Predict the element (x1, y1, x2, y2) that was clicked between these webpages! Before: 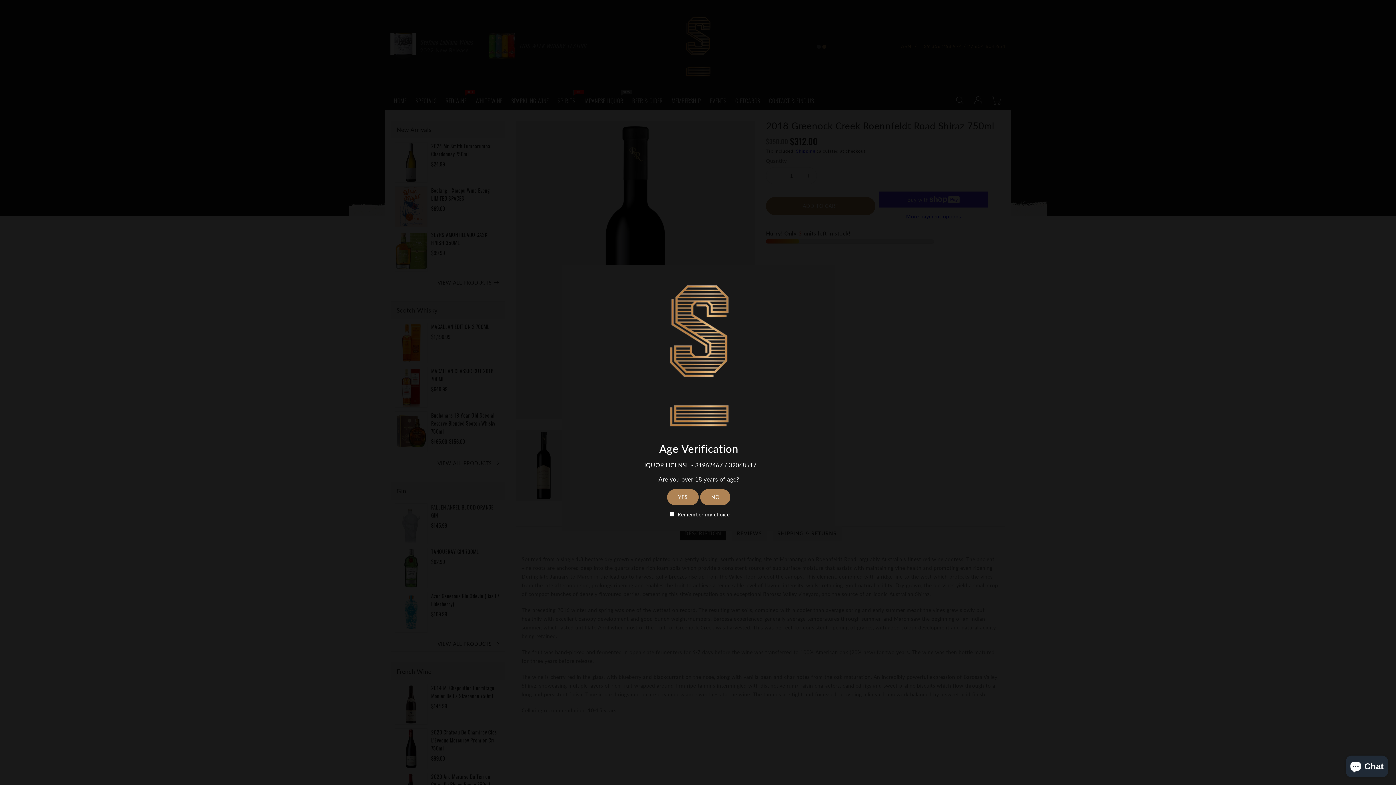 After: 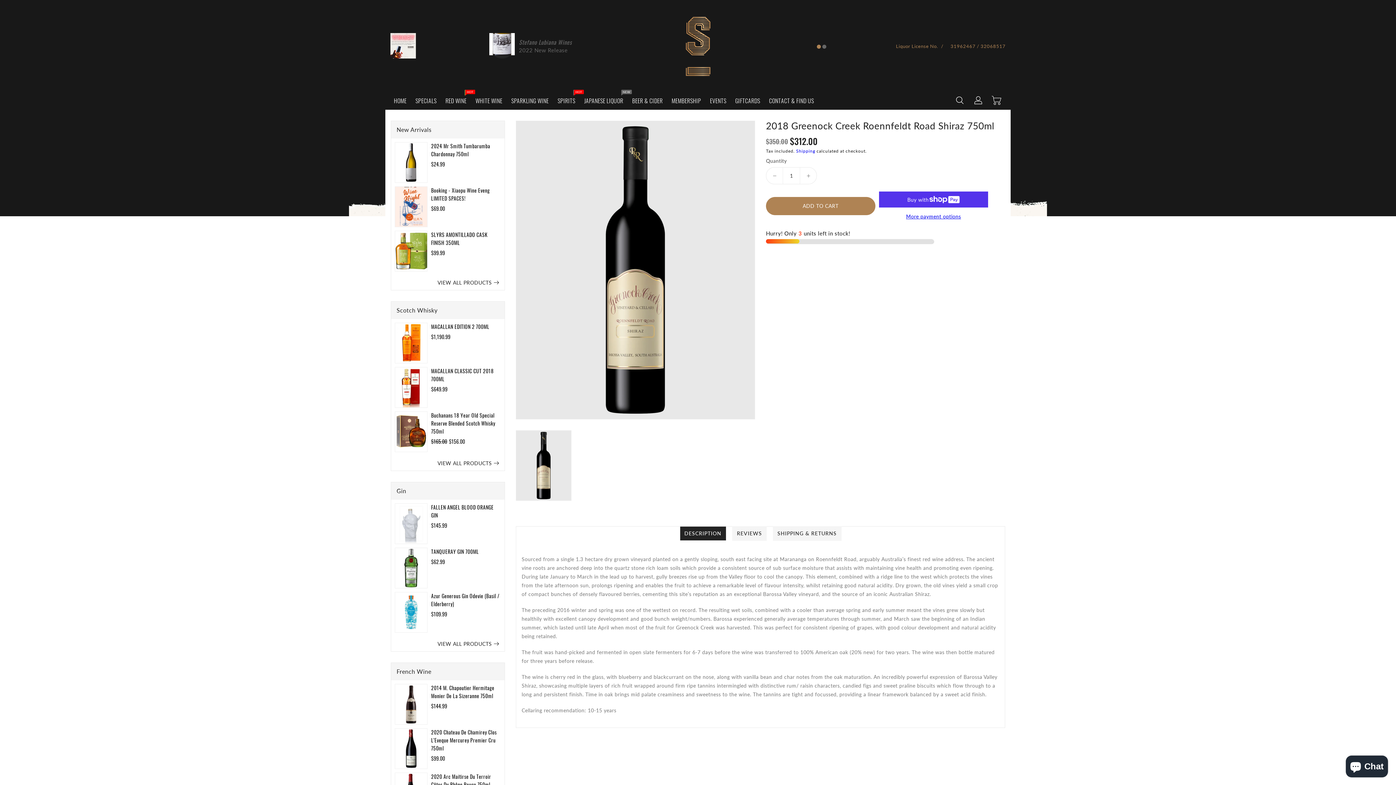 Action: label: YES bbox: (667, 489, 698, 505)